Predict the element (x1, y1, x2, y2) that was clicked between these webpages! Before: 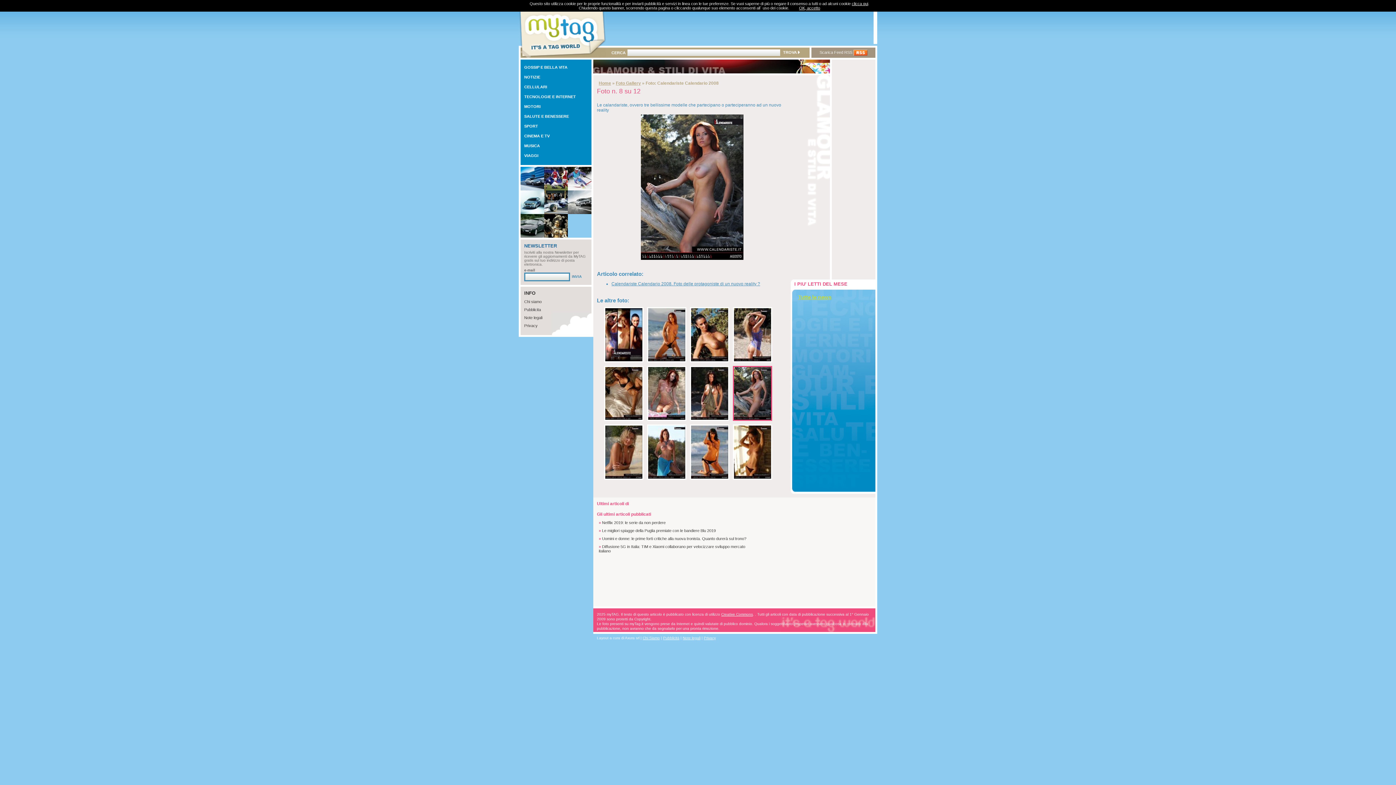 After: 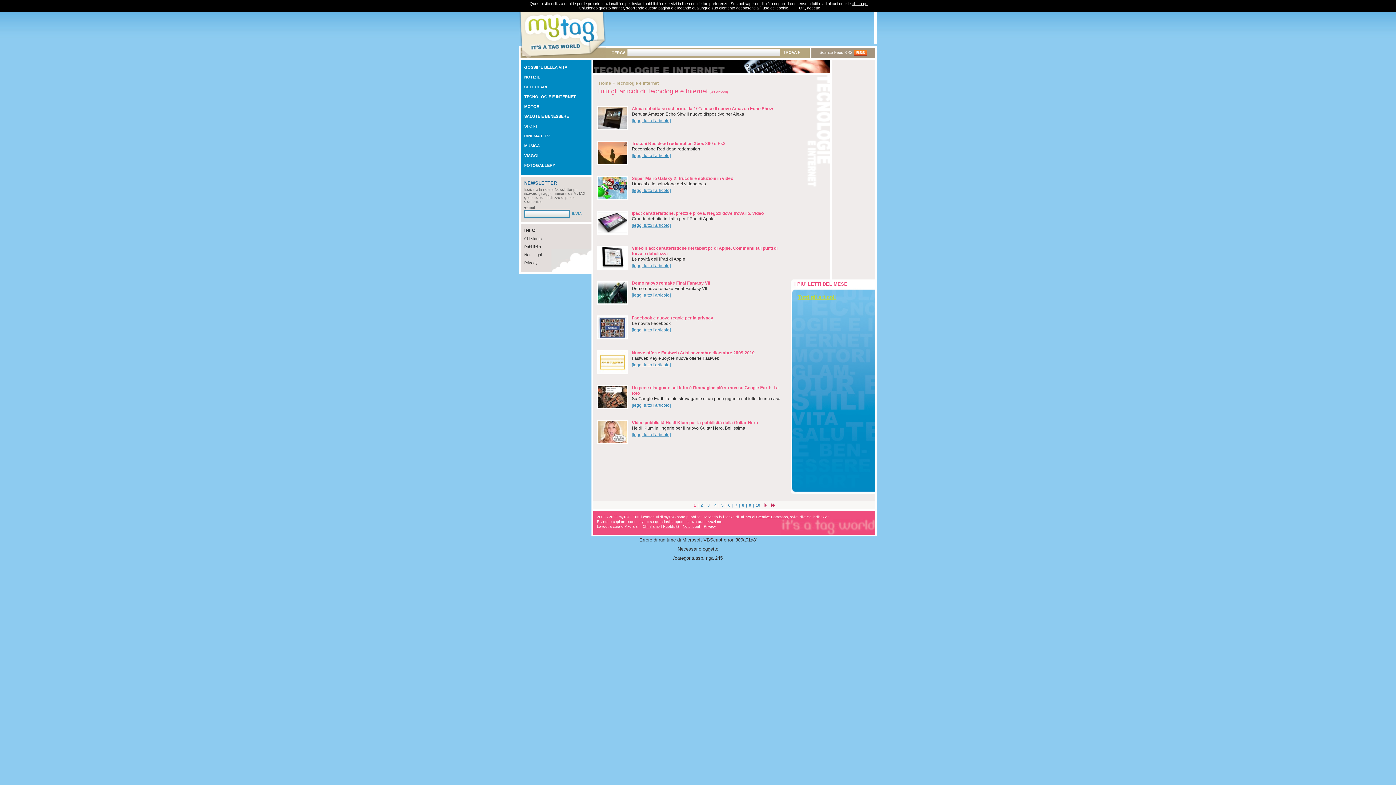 Action: bbox: (520, 92, 591, 100) label: TECNOLOGIE E INTERNET